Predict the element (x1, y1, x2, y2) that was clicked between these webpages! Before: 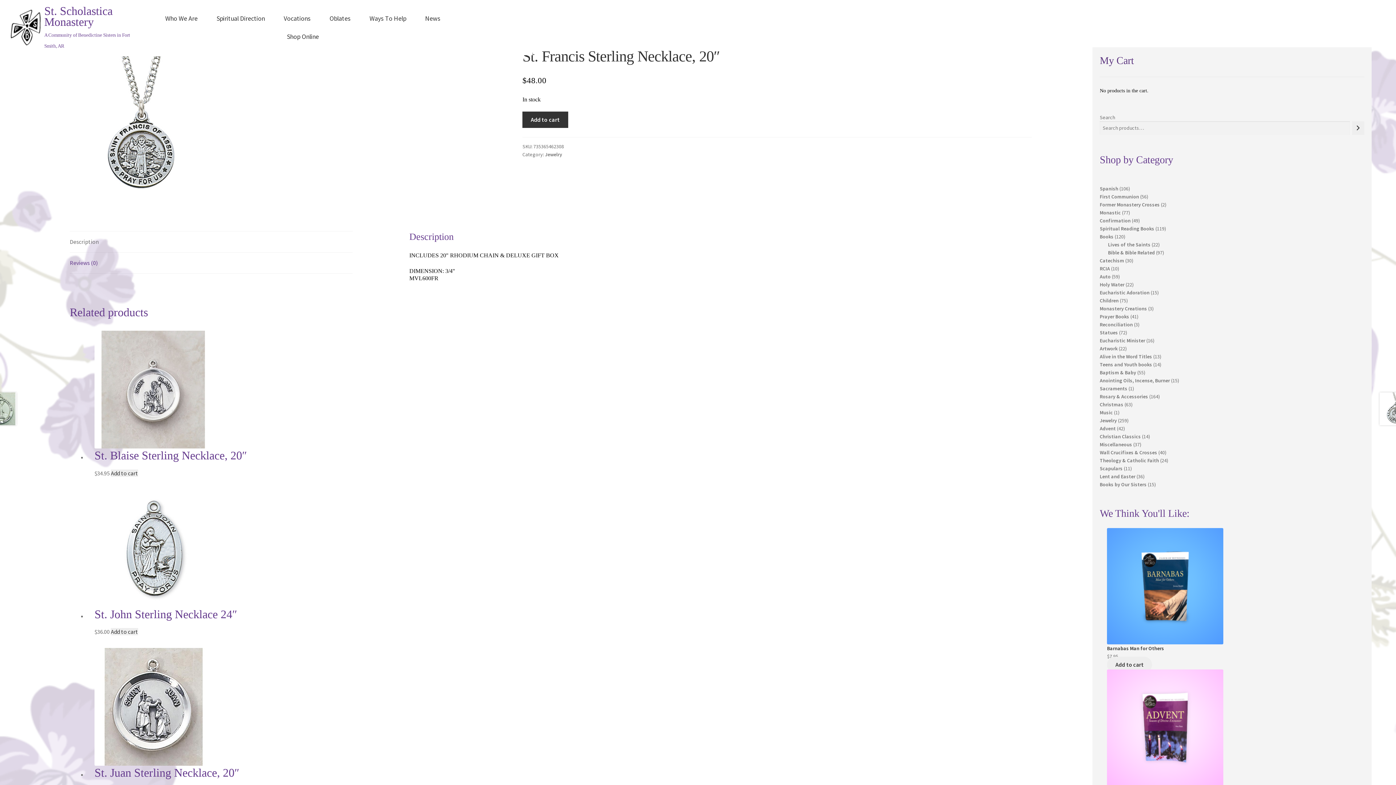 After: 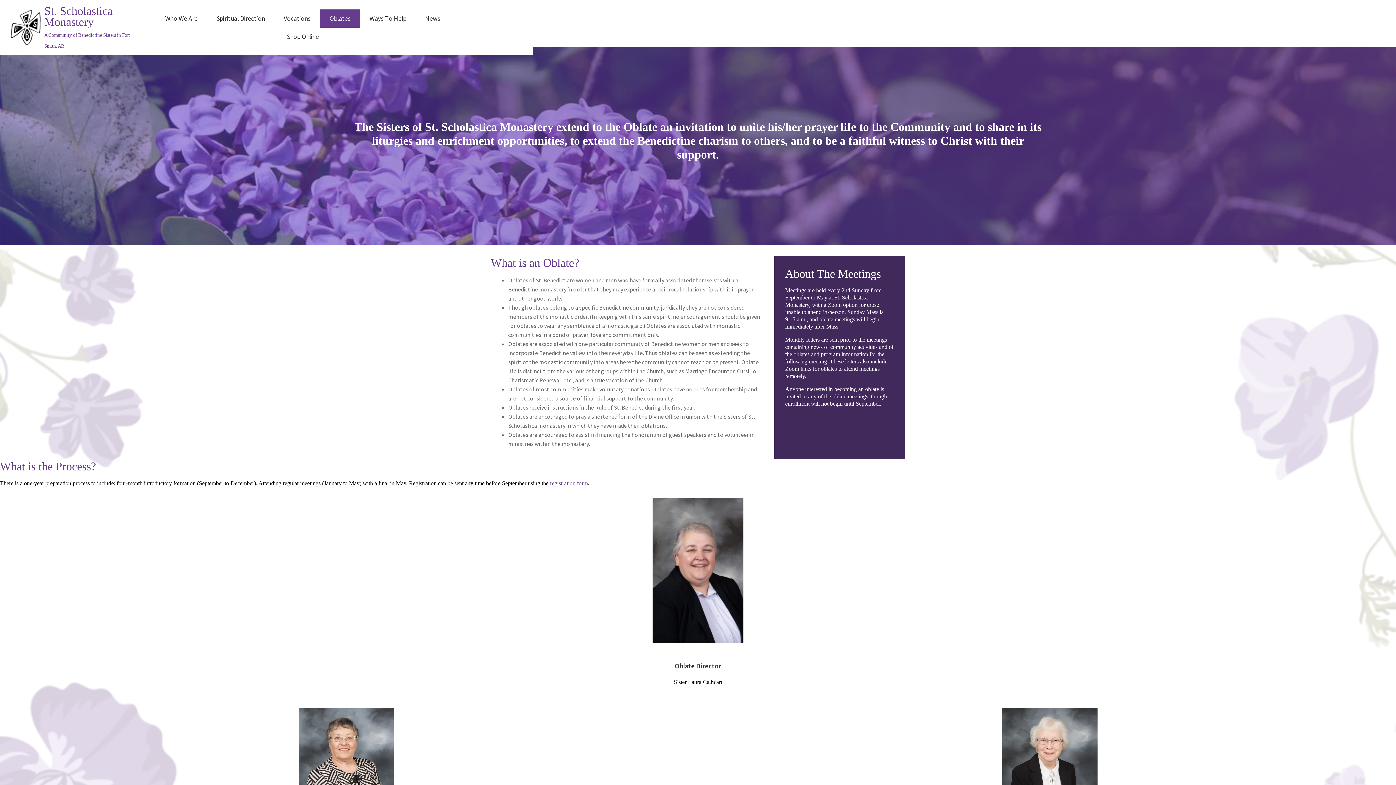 Action: bbox: (320, 9, 360, 27) label: Oblates